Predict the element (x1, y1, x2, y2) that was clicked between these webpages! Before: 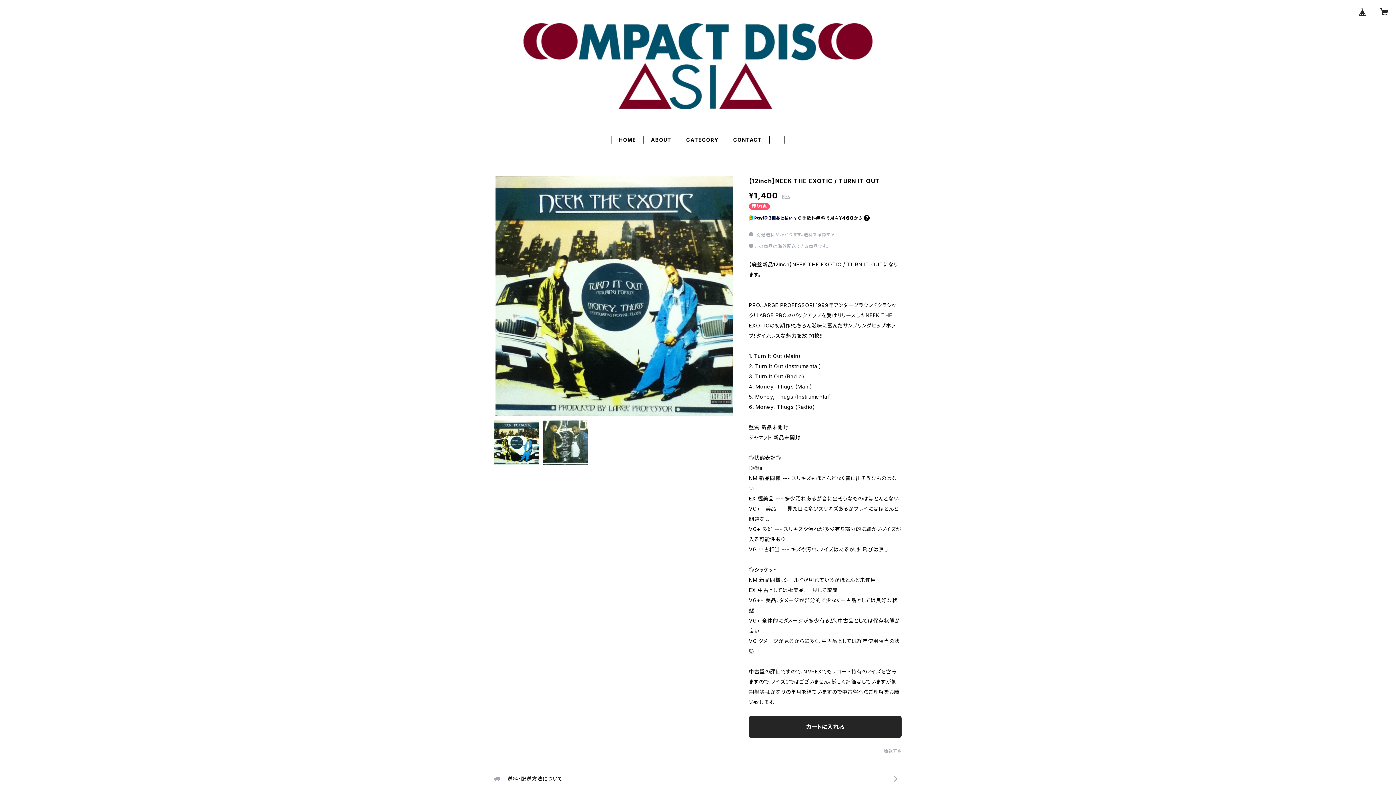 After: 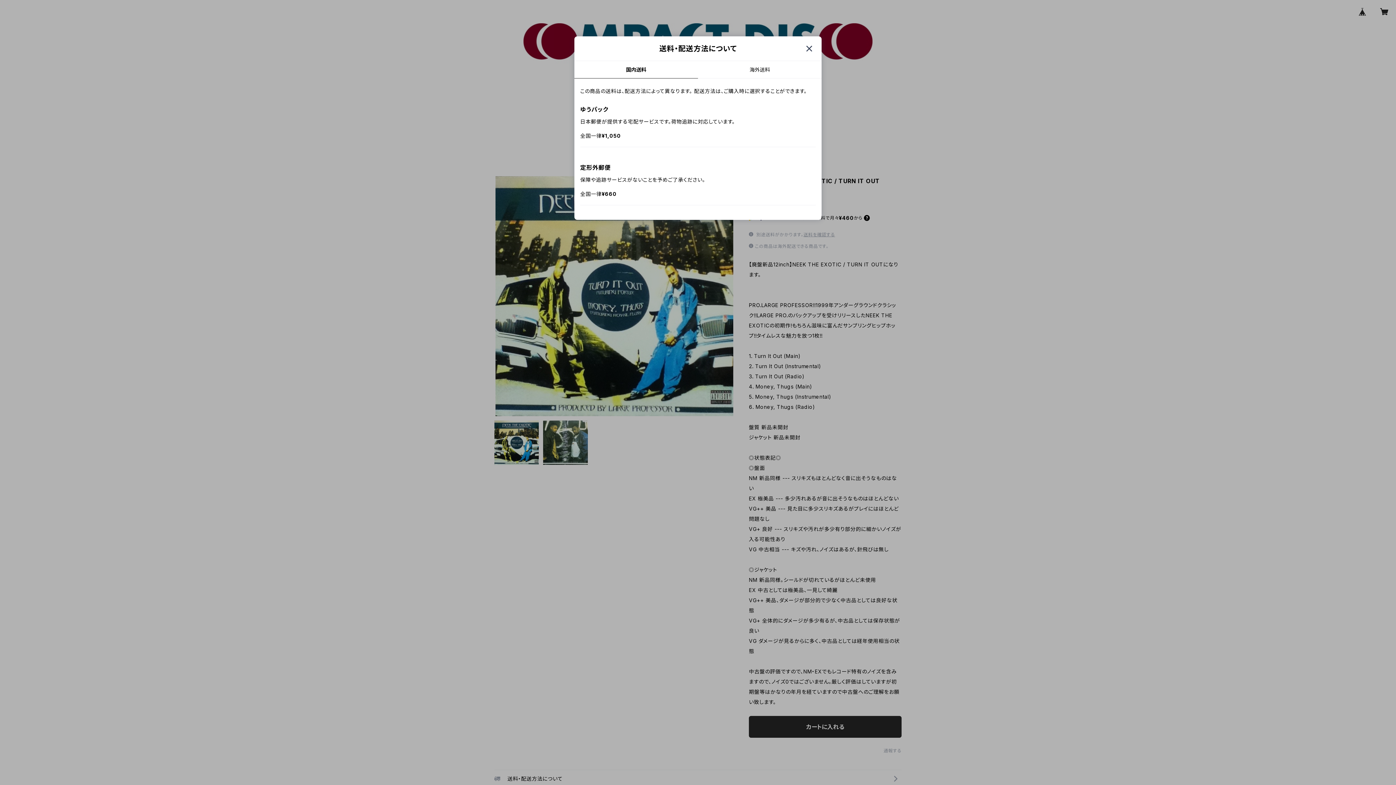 Action: bbox: (803, 232, 835, 237) label: 送料を確認する